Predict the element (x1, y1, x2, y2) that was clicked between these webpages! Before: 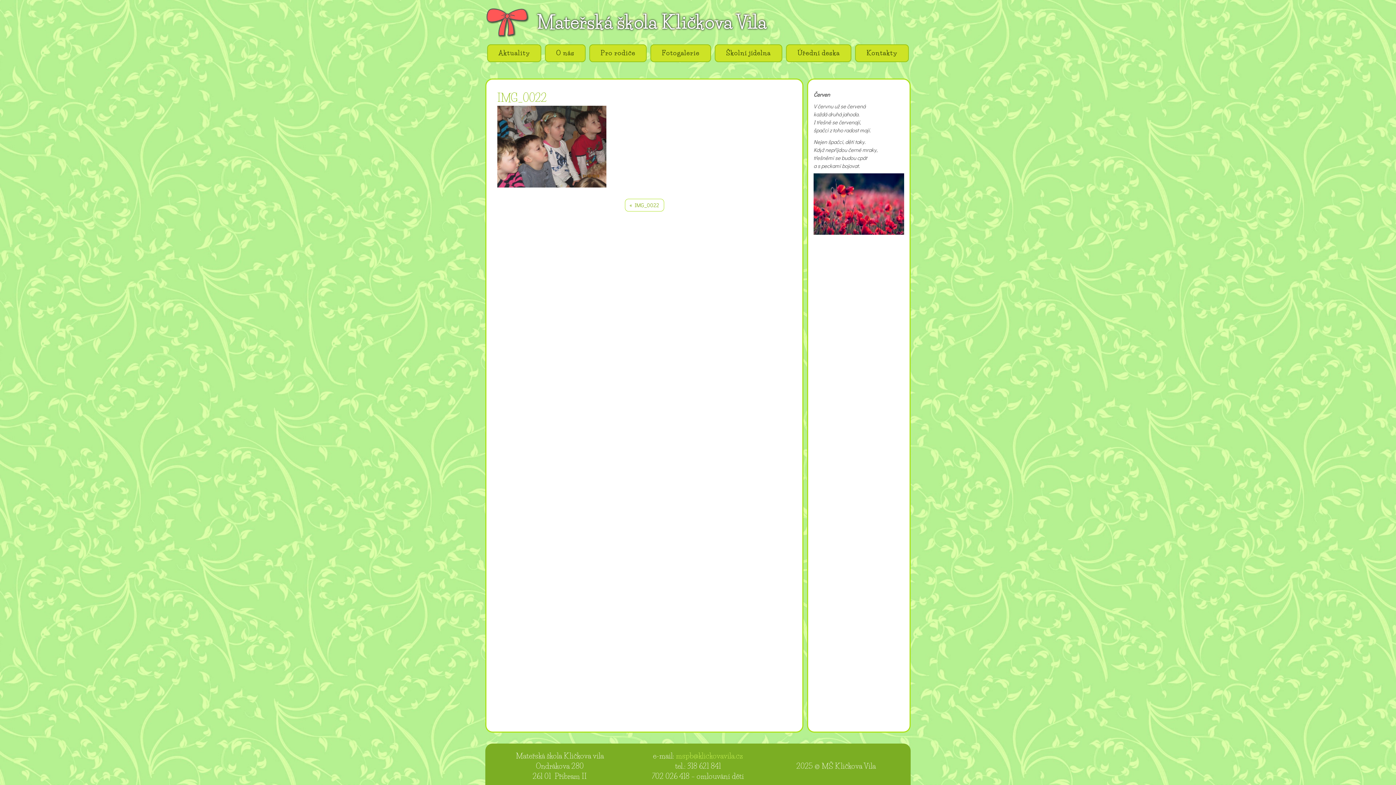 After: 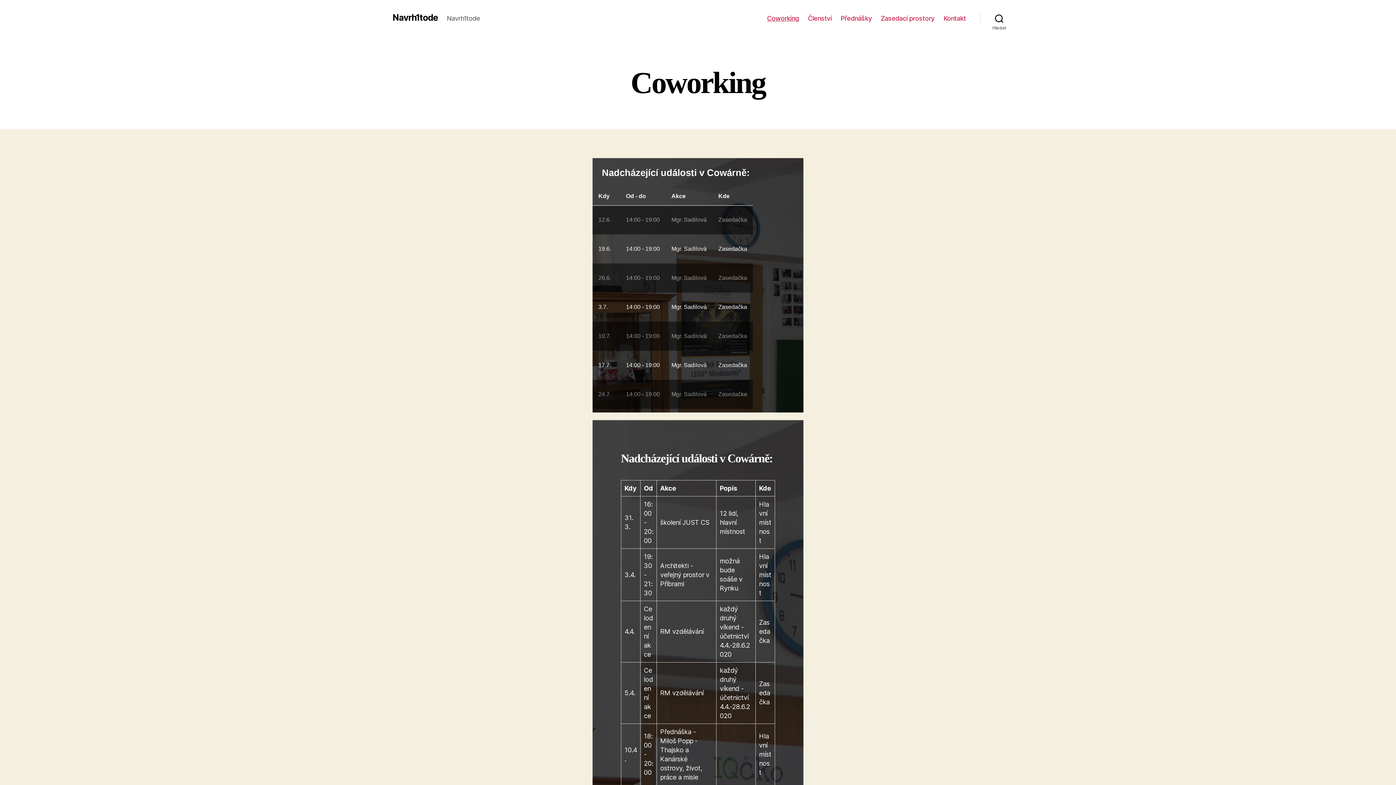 Action: label: Mateřská škola Kličkova Vila bbox: (536, 10, 766, 33)